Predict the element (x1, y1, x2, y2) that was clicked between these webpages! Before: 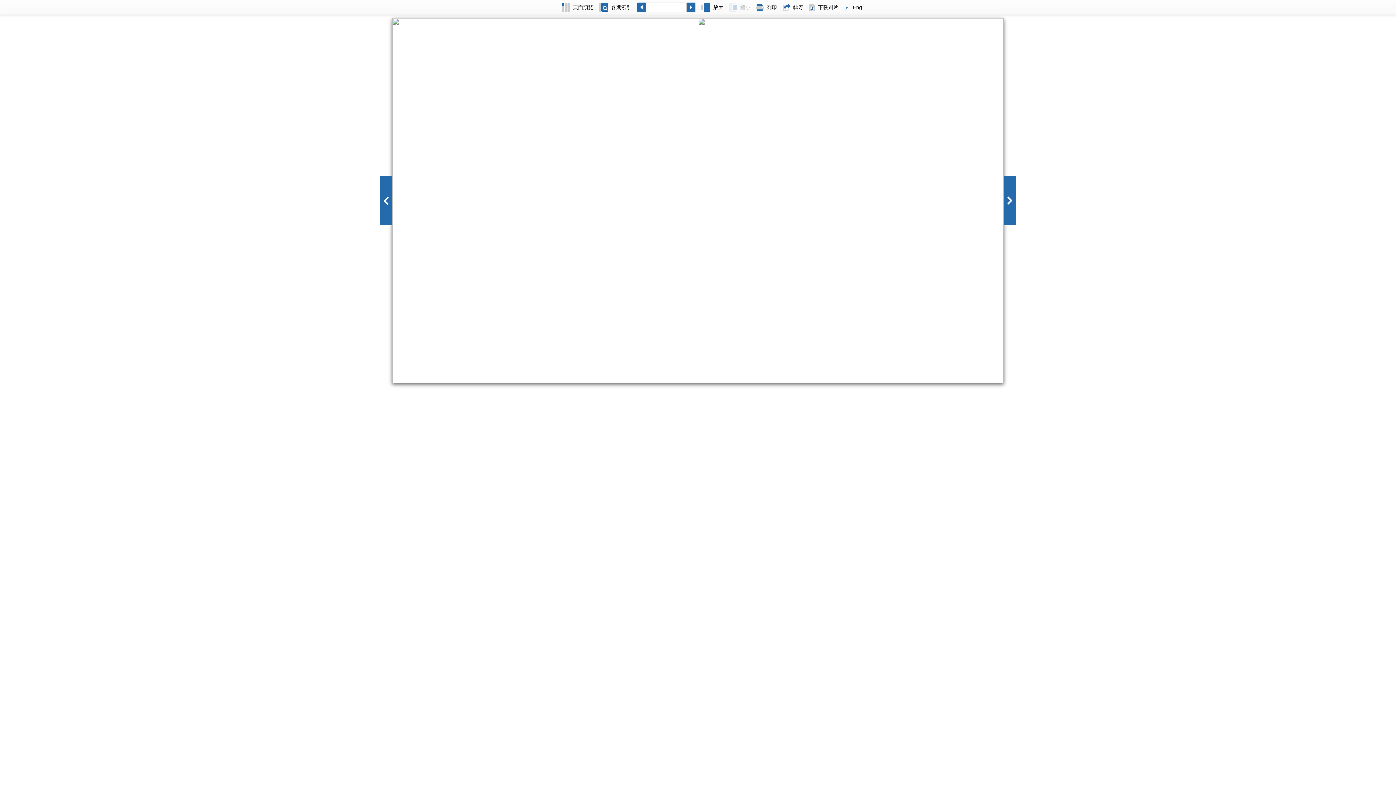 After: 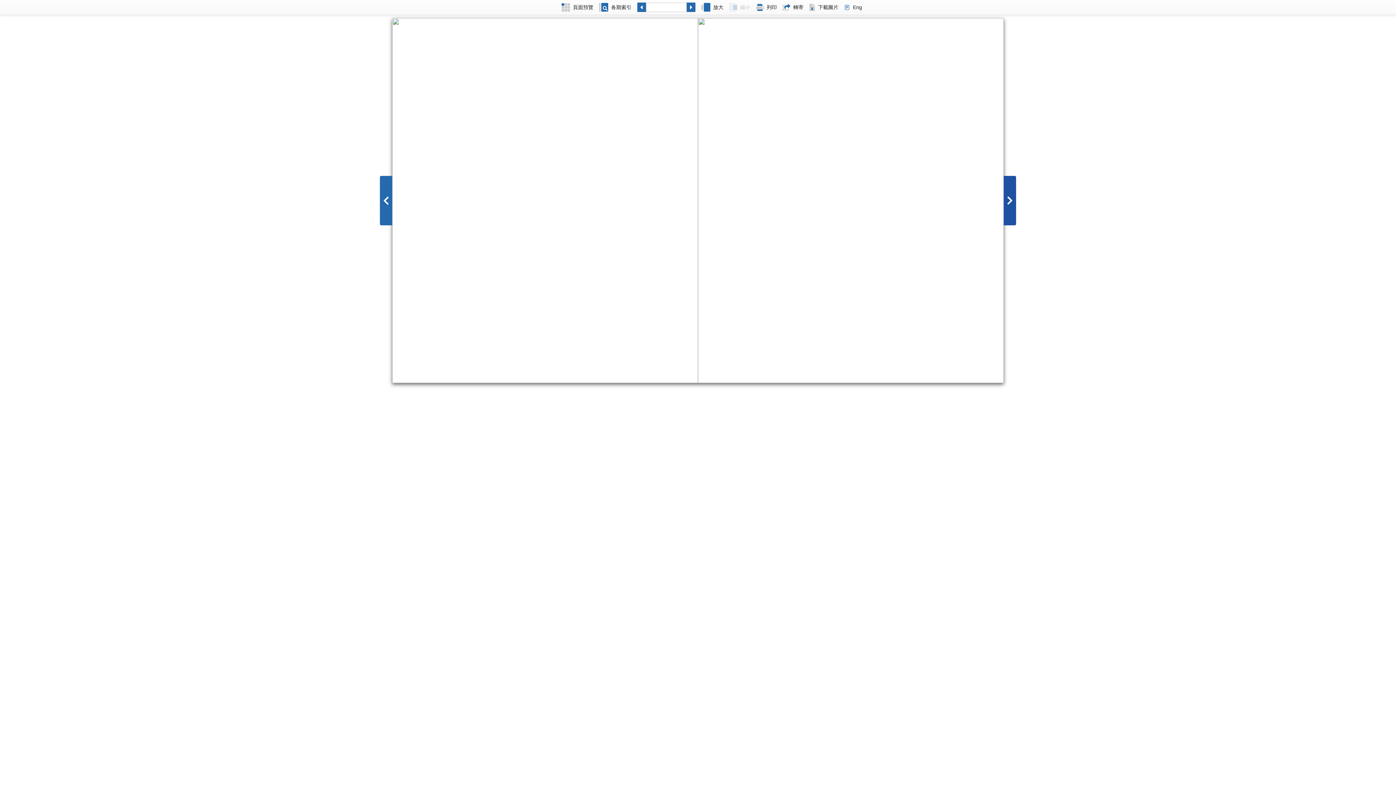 Action: bbox: (1004, 175, 1016, 225)